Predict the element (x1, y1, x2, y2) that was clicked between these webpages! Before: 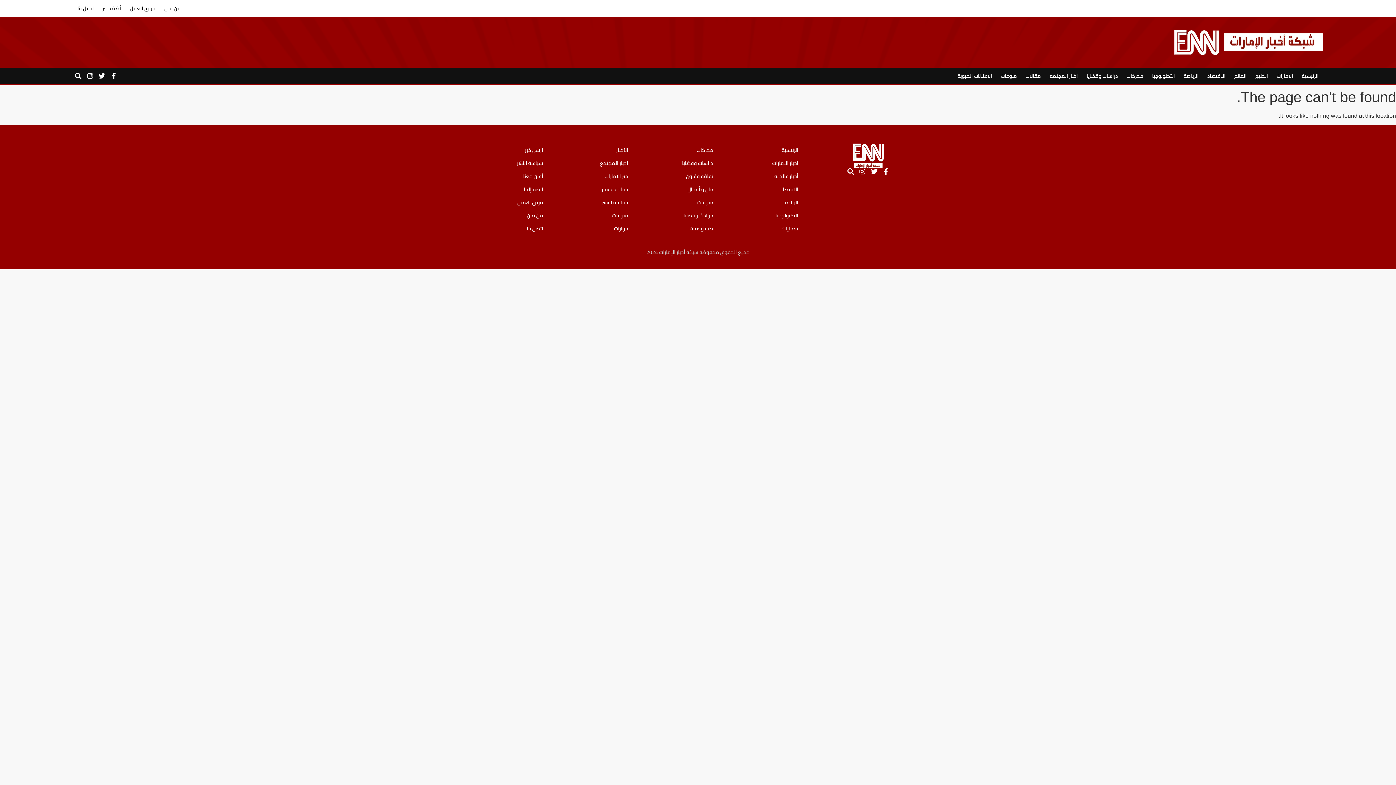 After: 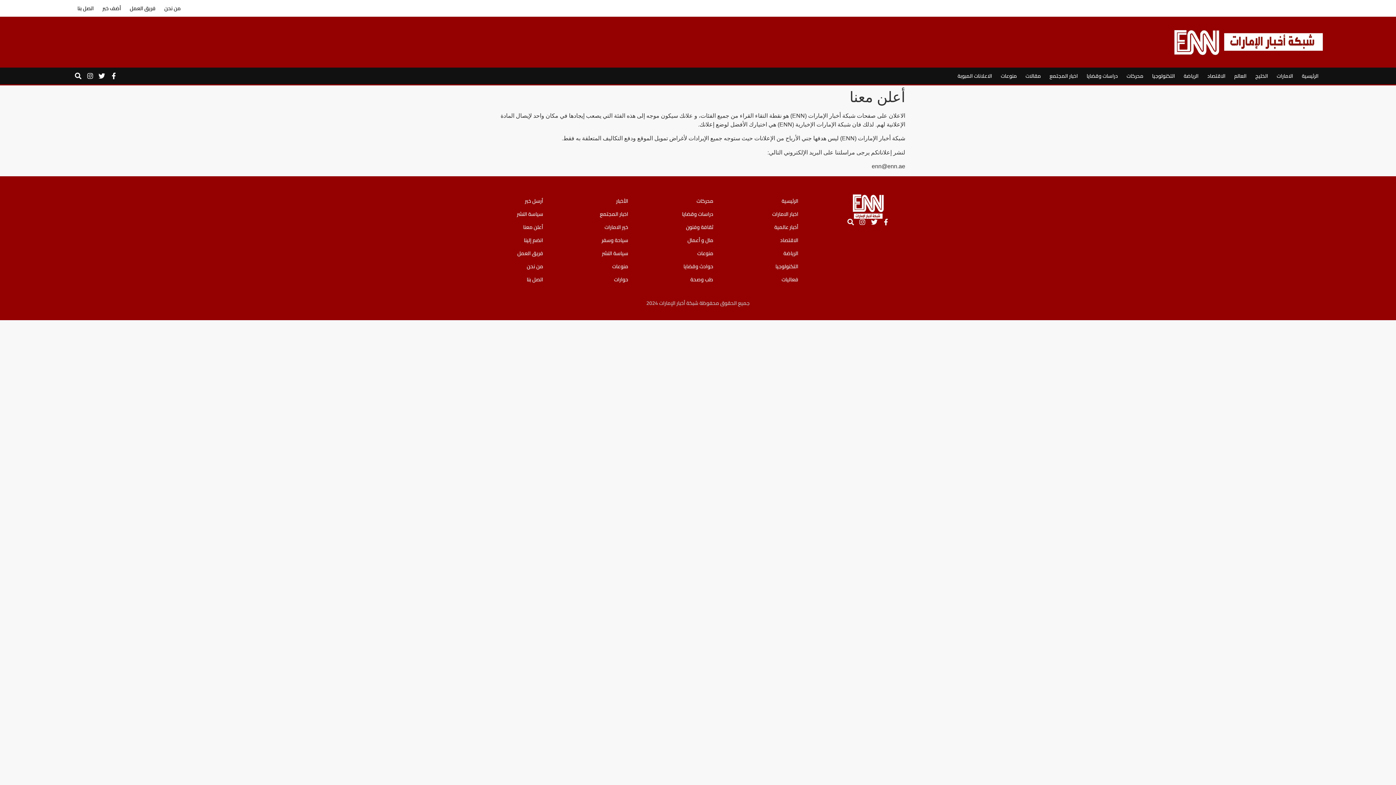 Action: bbox: (465, 169, 543, 183) label: أعلن معنا